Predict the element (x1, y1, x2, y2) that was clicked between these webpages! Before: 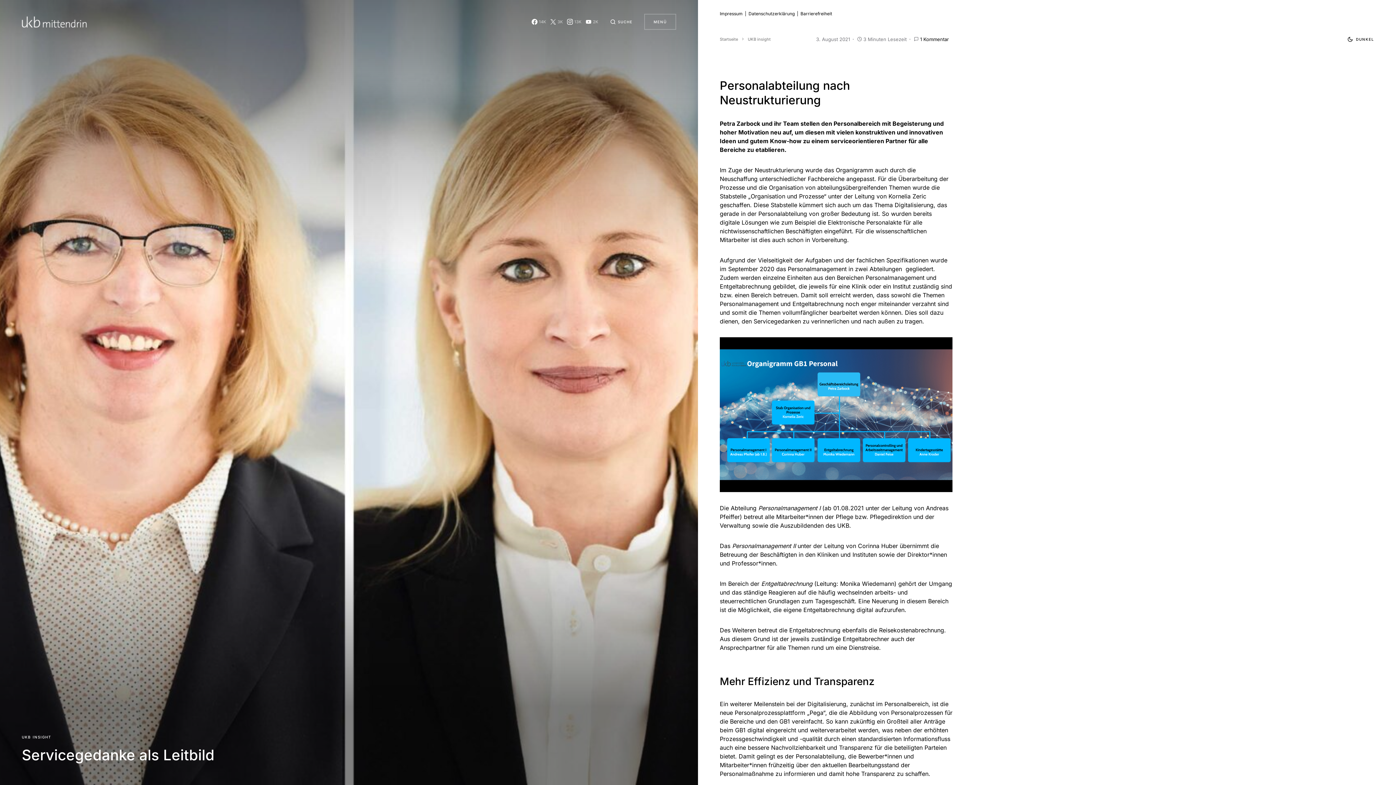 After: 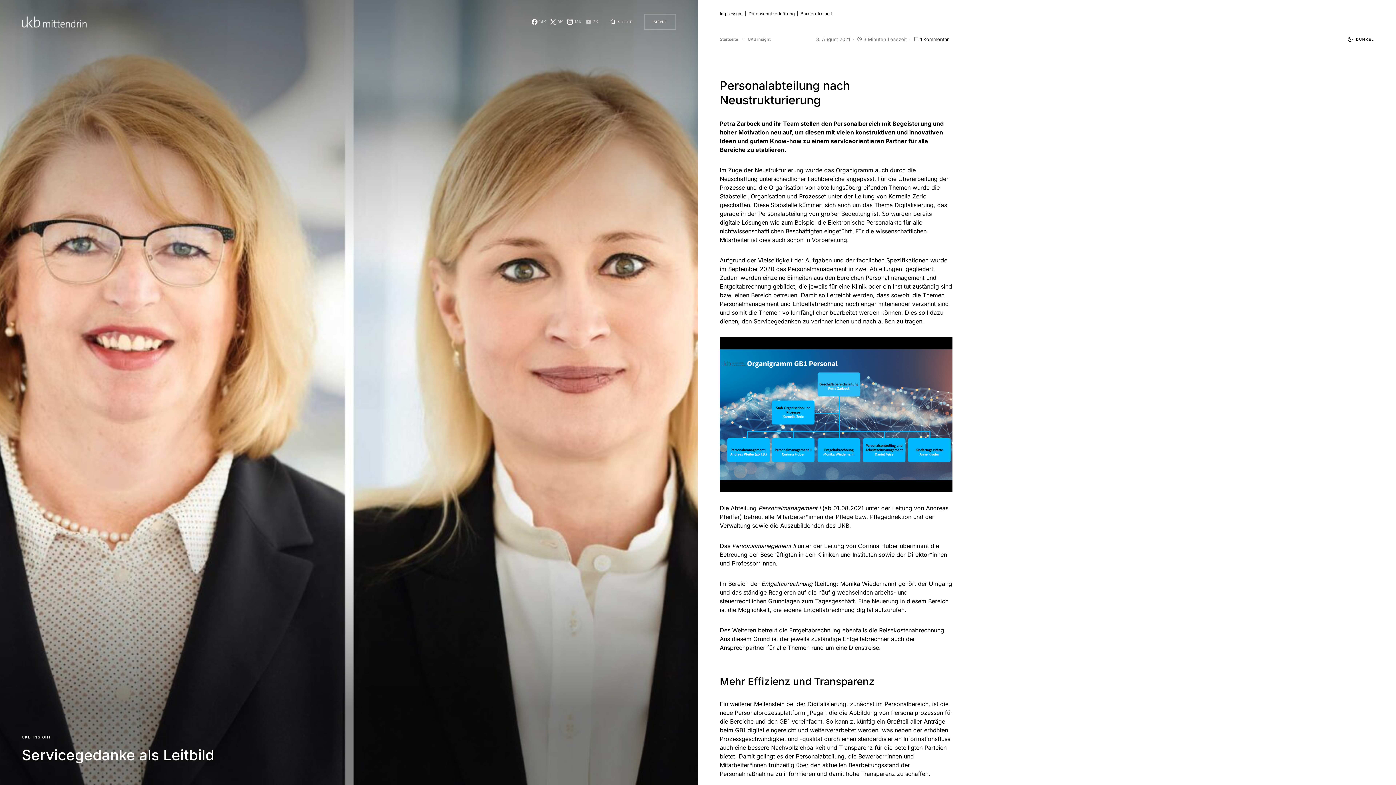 Action: label: YouTube bbox: (585, 18, 598, 24)